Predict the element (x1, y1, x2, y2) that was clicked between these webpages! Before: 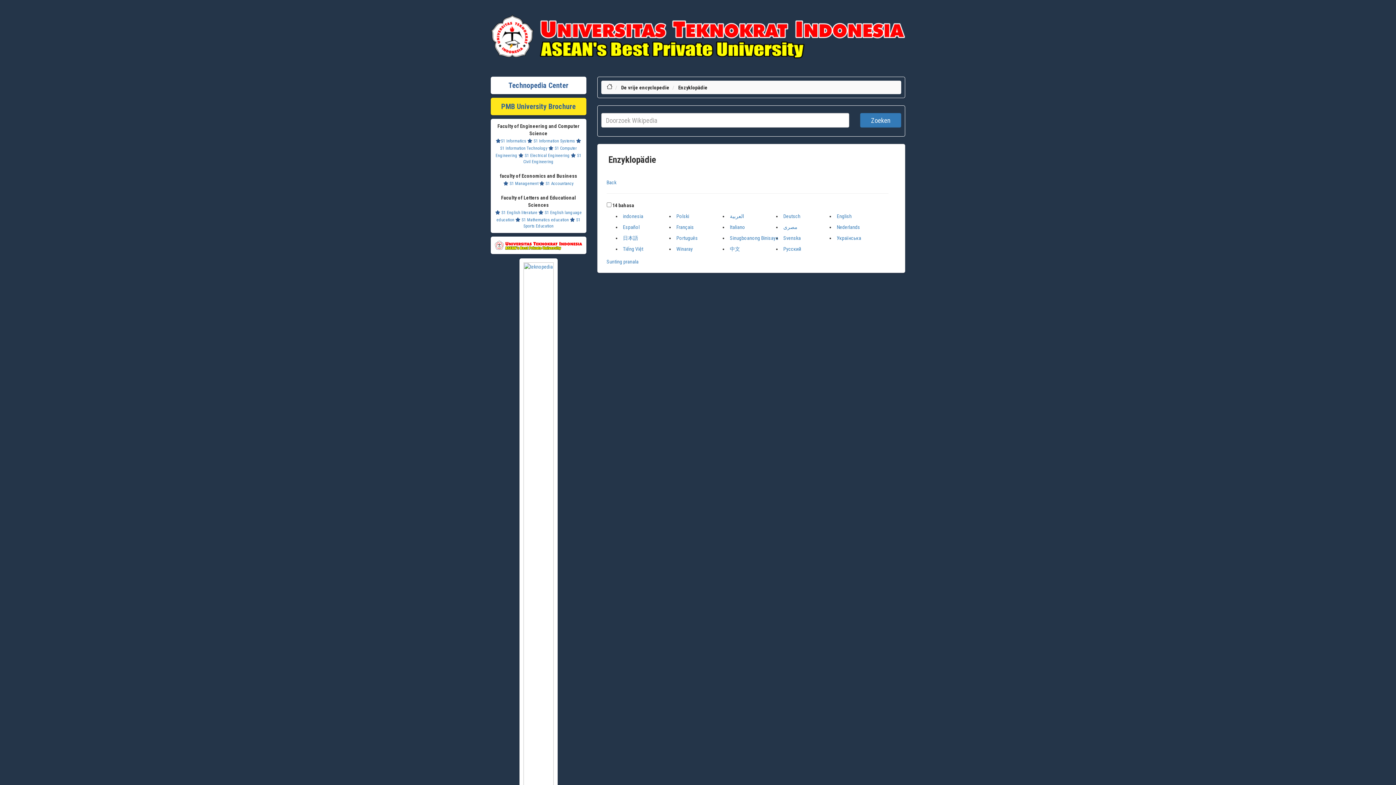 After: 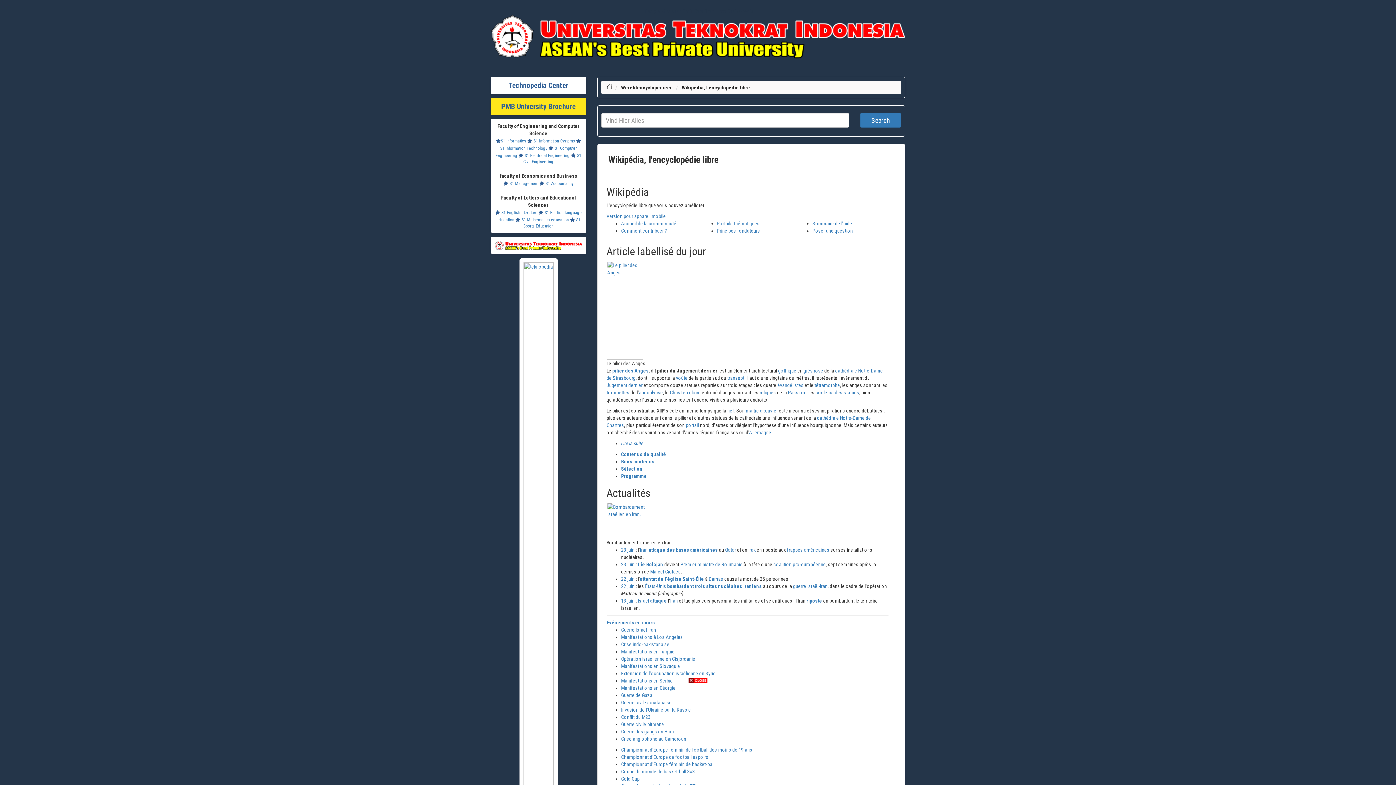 Action: bbox: (676, 213, 689, 219) label: Polski